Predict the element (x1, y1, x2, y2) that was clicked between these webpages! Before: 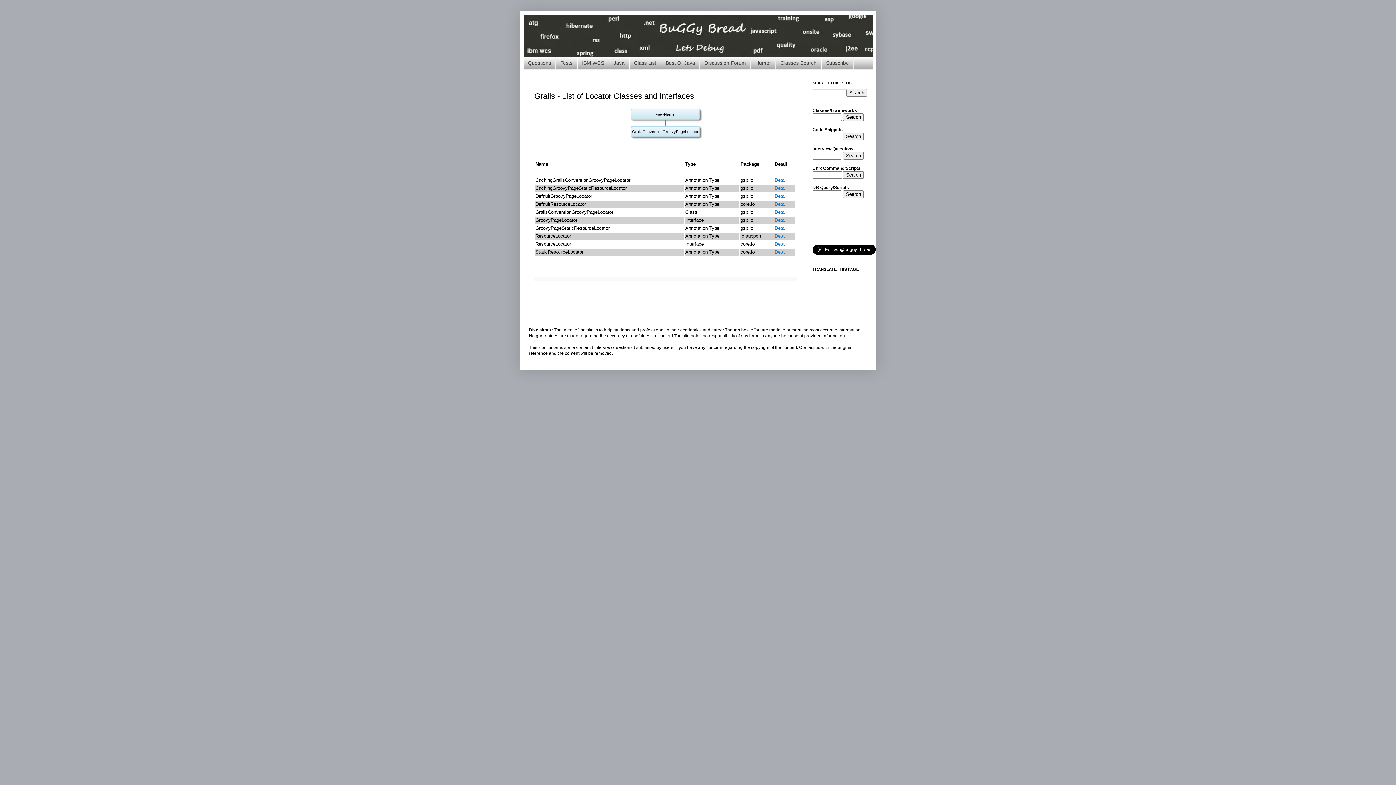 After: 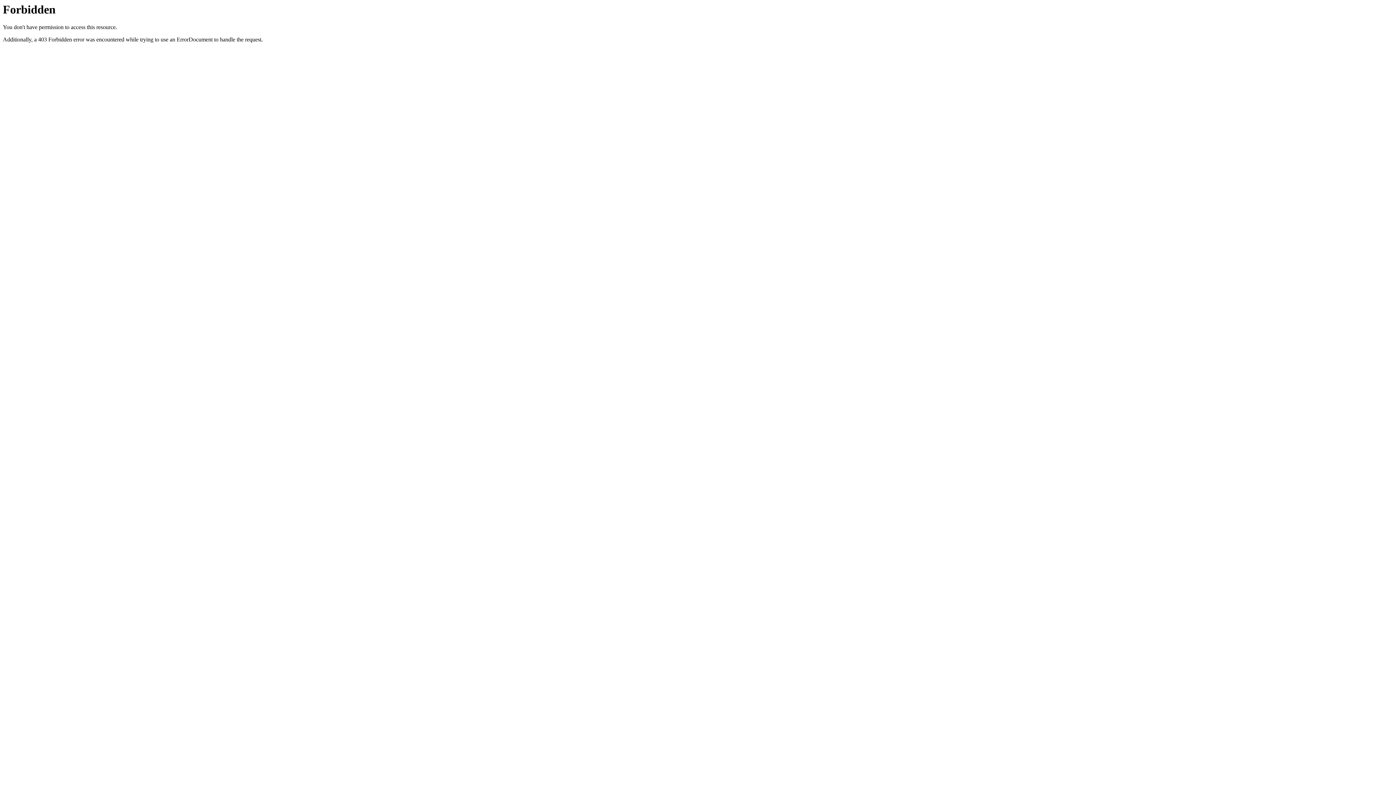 Action: bbox: (843, 152, 864, 159) label: Search